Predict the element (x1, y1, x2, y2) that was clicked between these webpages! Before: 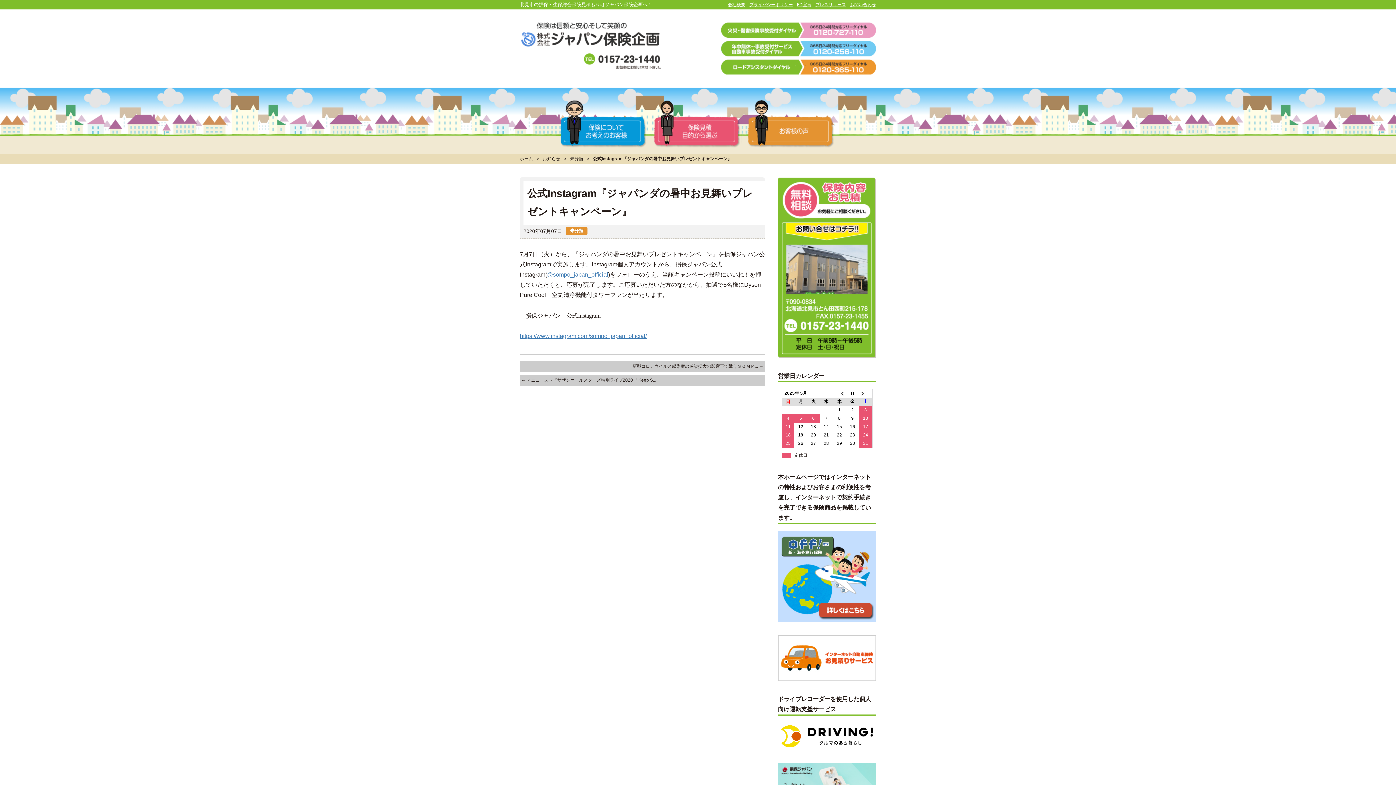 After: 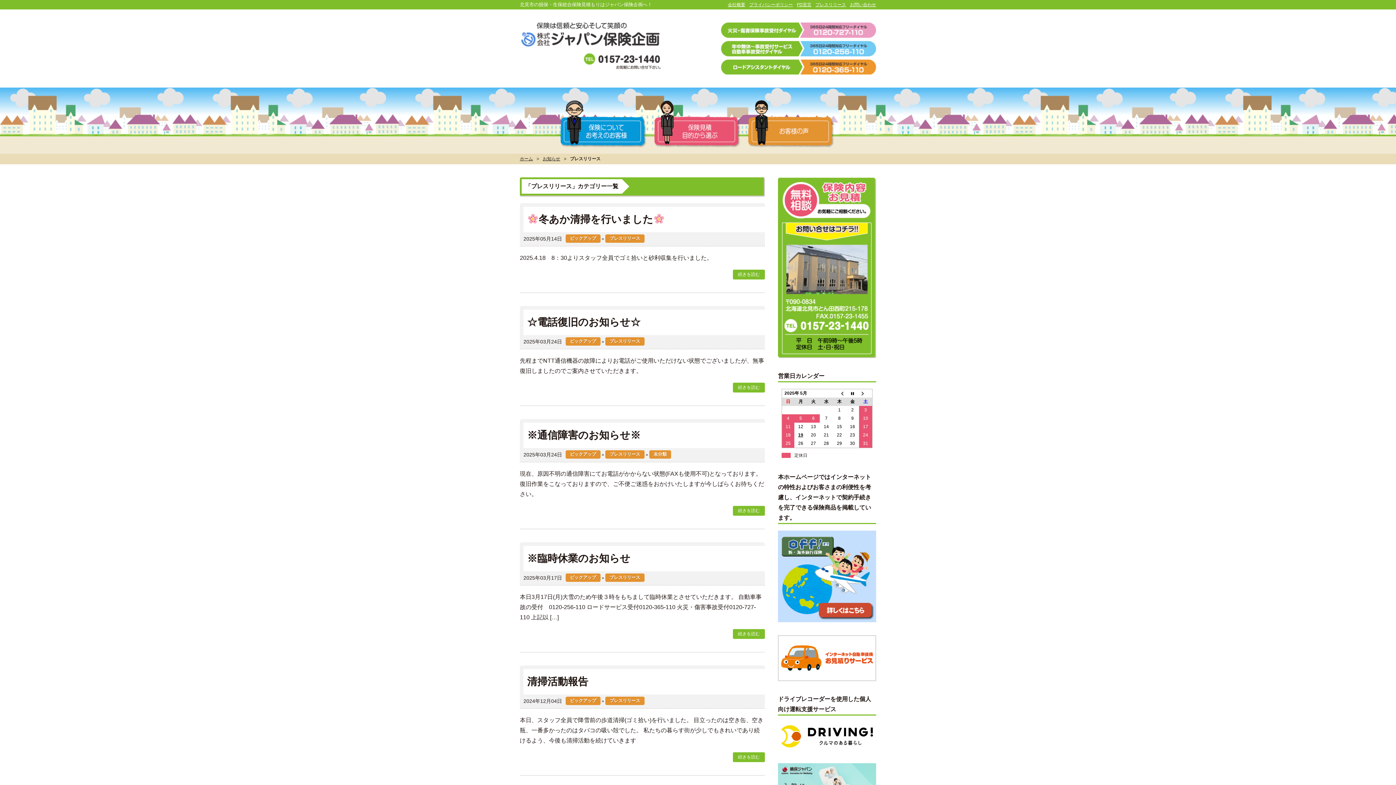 Action: bbox: (815, 2, 846, 7) label: プレスリリース